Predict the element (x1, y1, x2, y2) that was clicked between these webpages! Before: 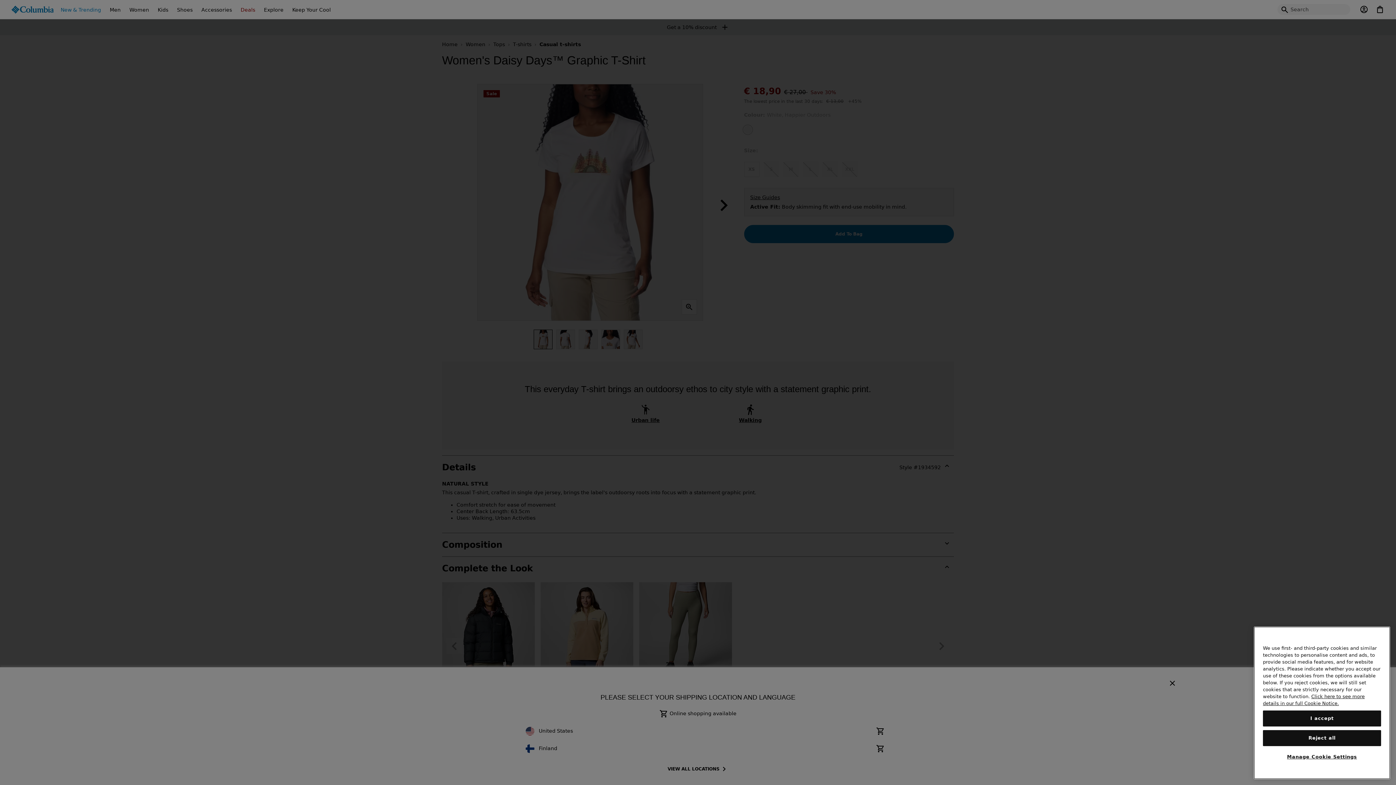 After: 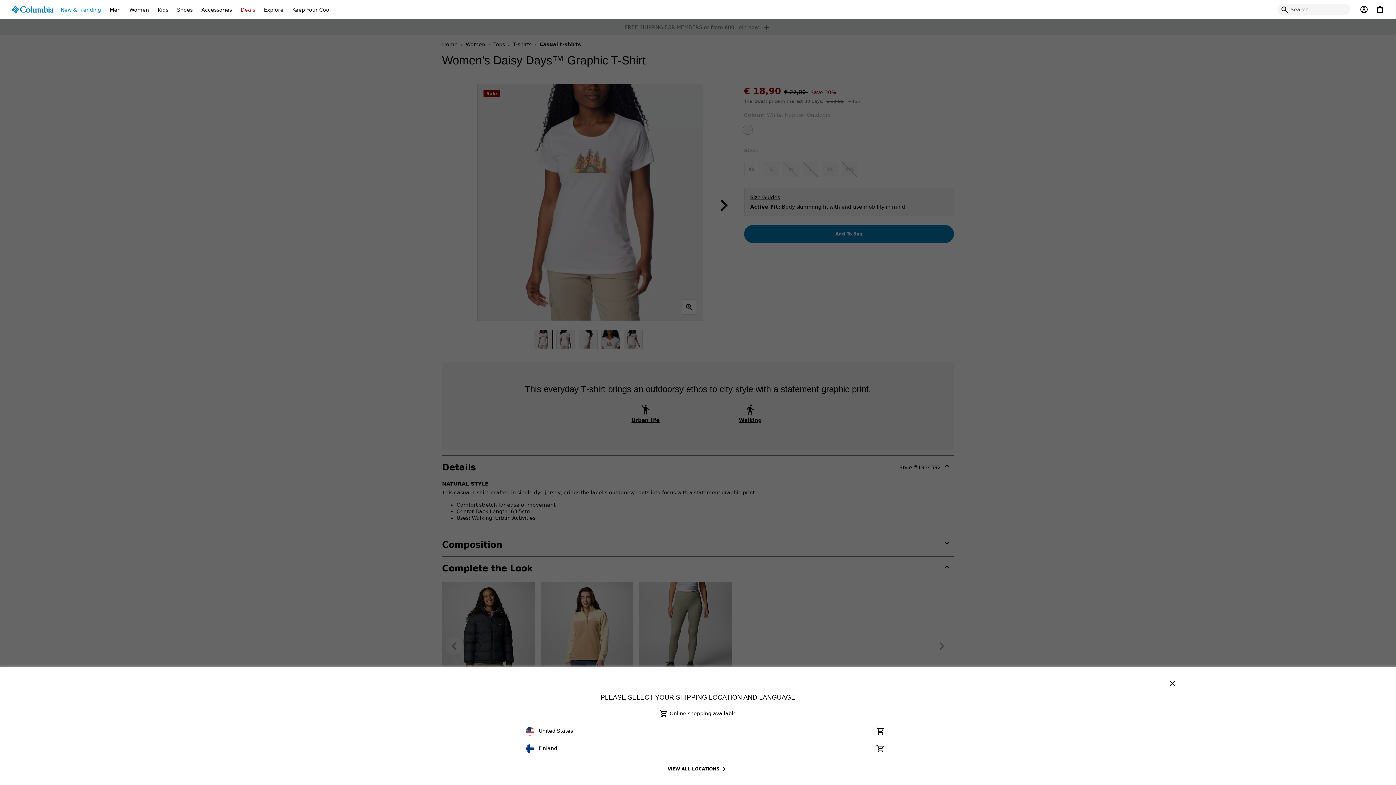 Action: label: Reject all bbox: (1263, 730, 1381, 746)